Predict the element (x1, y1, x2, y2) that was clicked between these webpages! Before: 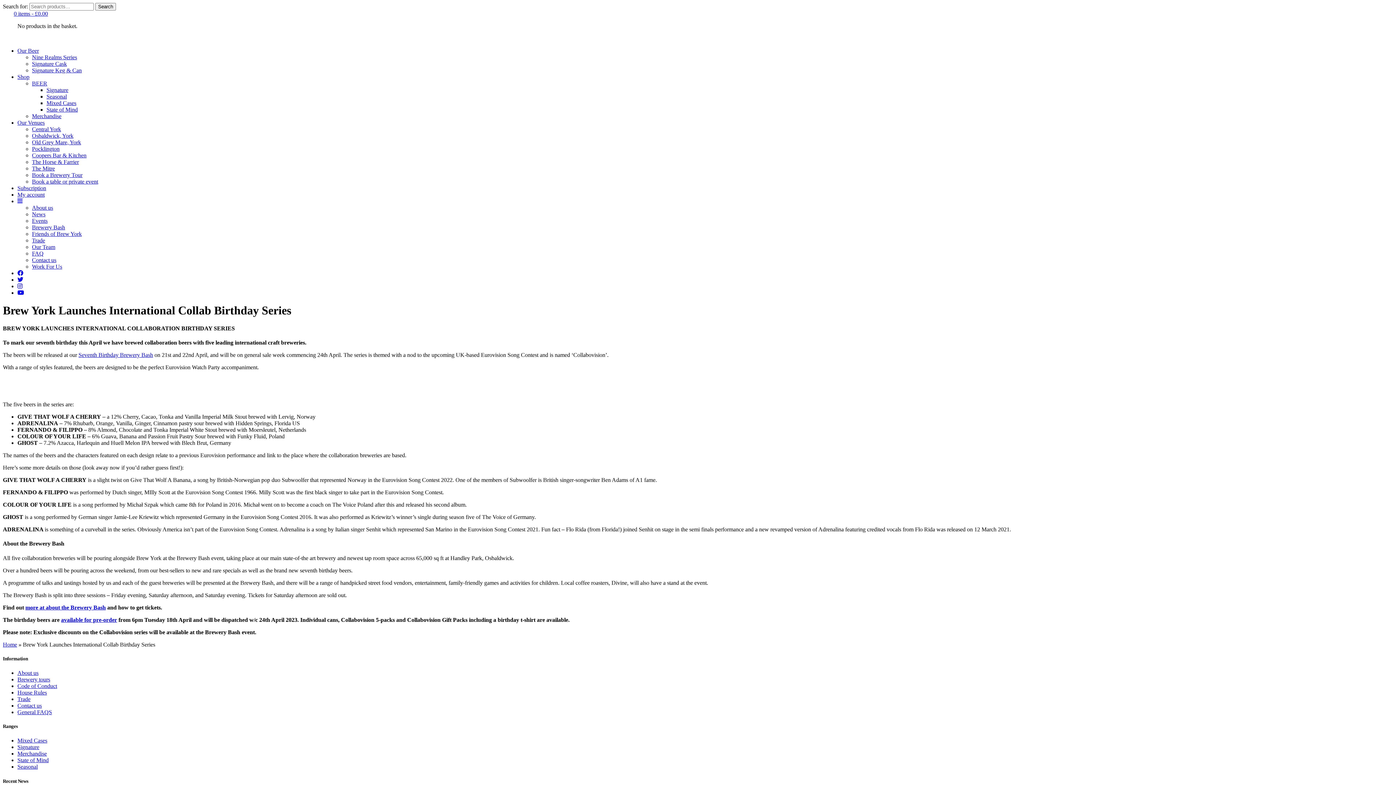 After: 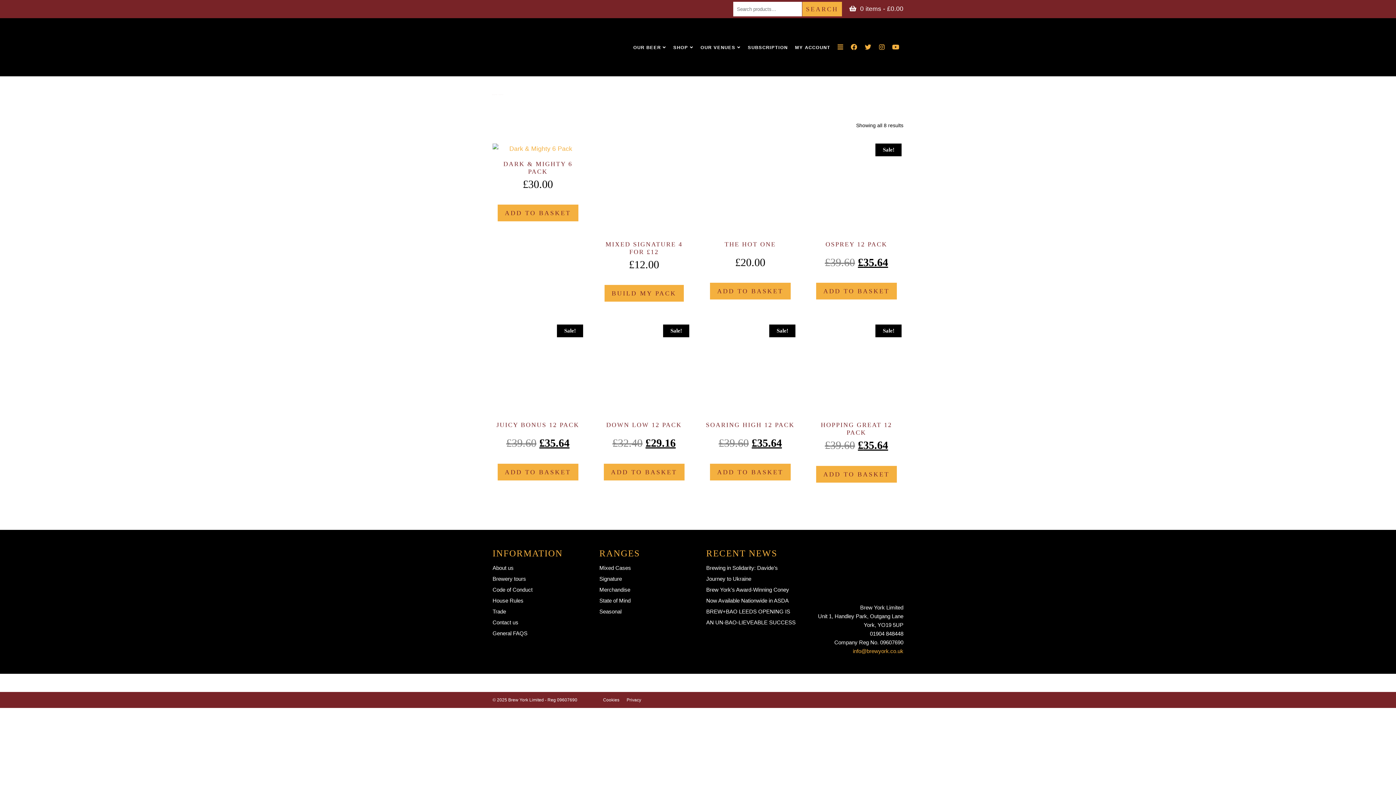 Action: label: Mixed Cases bbox: (46, 100, 76, 106)